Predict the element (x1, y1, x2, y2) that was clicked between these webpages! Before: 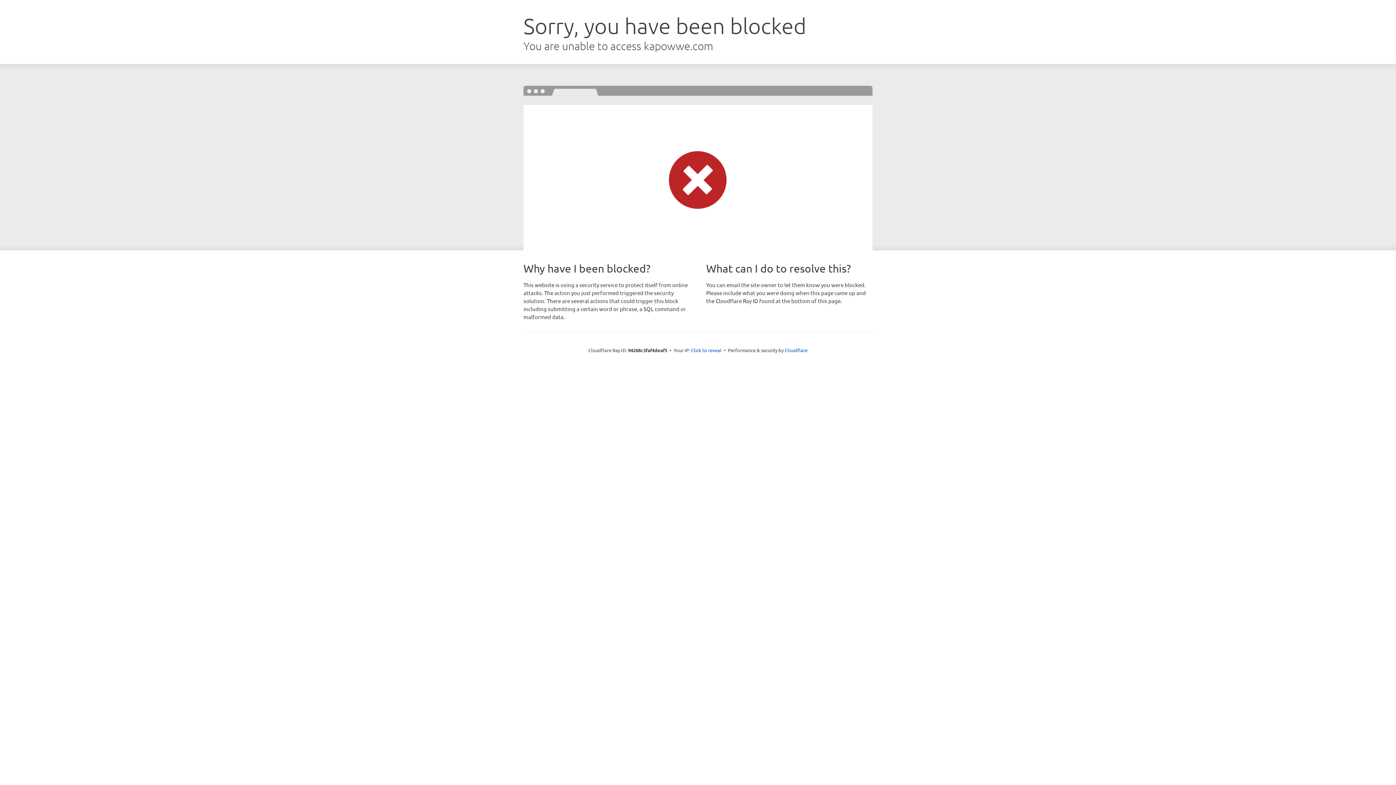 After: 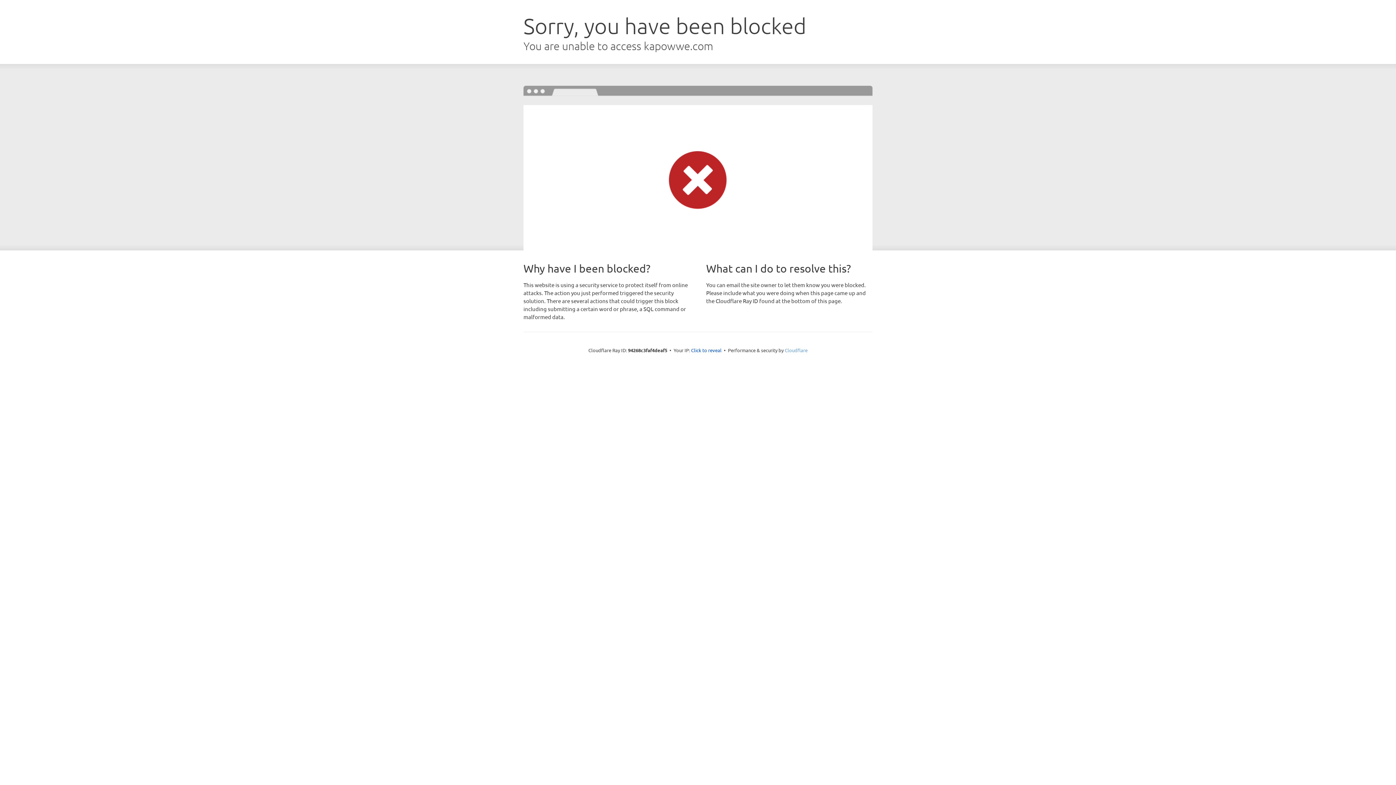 Action: label: Cloudflare bbox: (784, 347, 807, 353)